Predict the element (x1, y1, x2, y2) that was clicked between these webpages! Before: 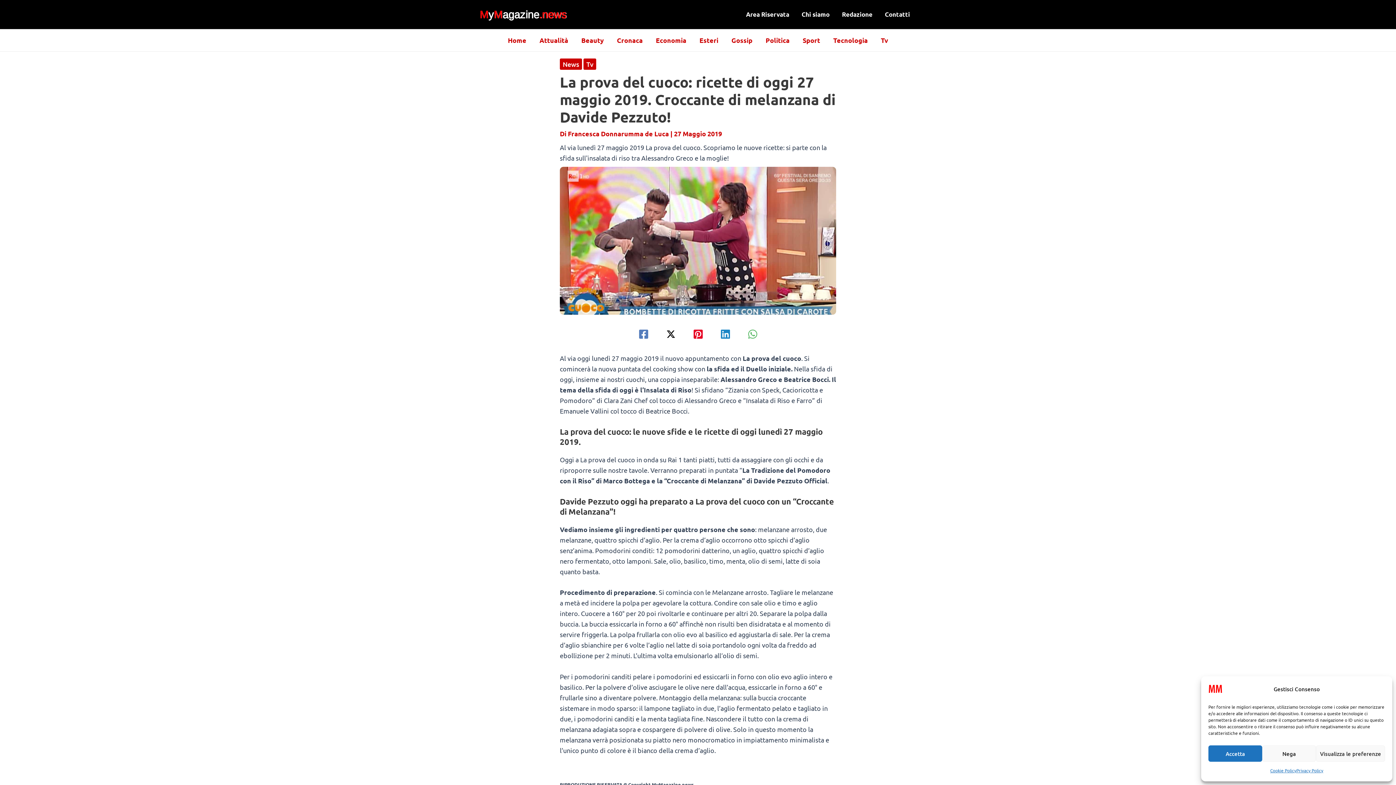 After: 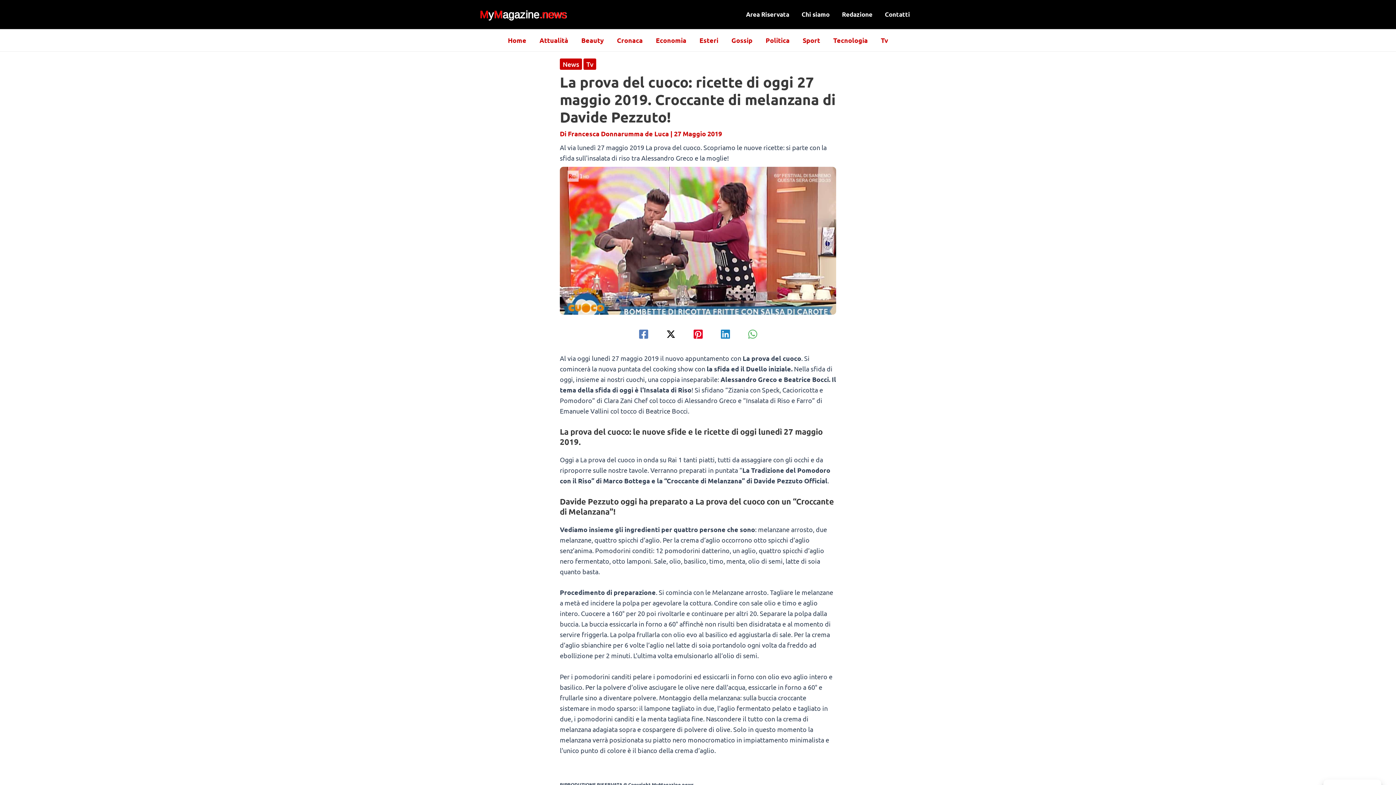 Action: label: Nega bbox: (1262, 745, 1316, 762)